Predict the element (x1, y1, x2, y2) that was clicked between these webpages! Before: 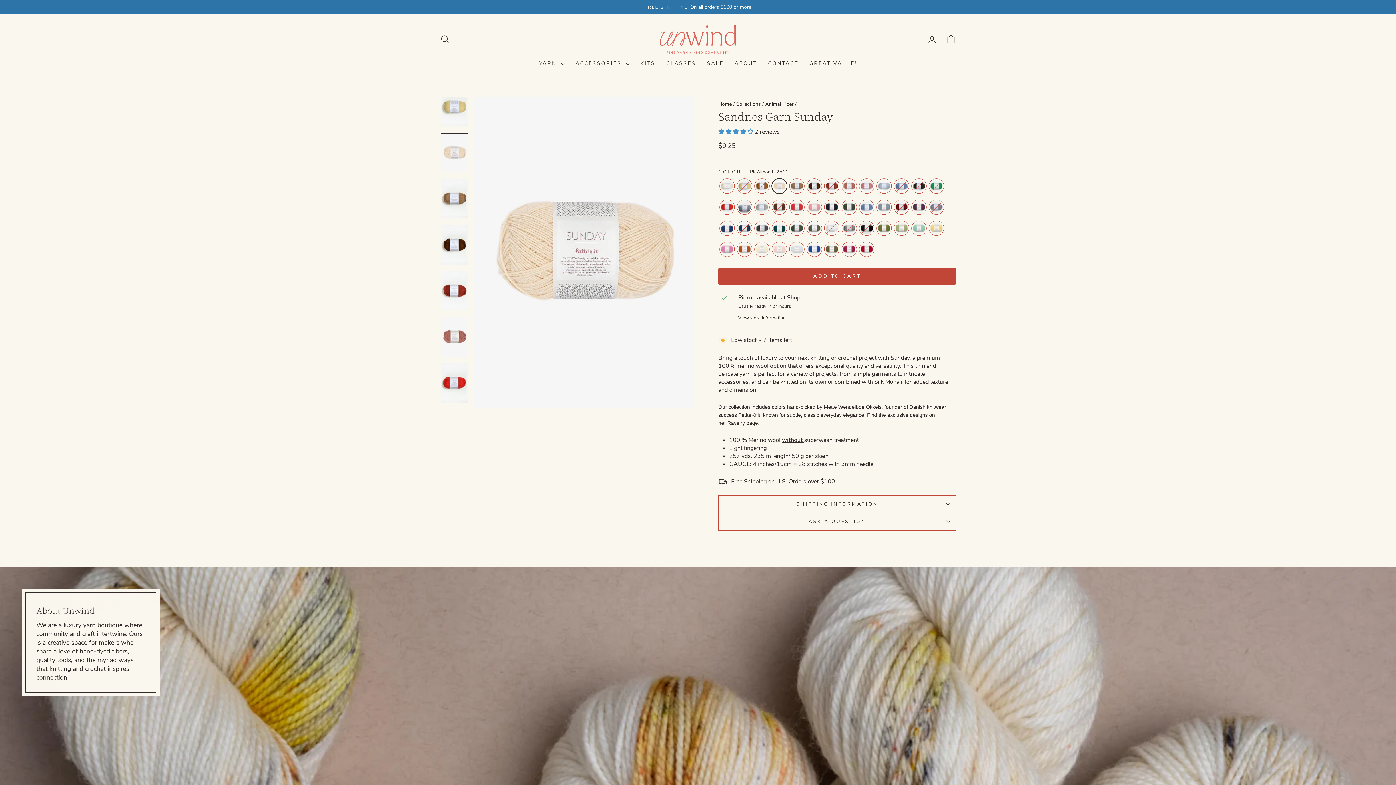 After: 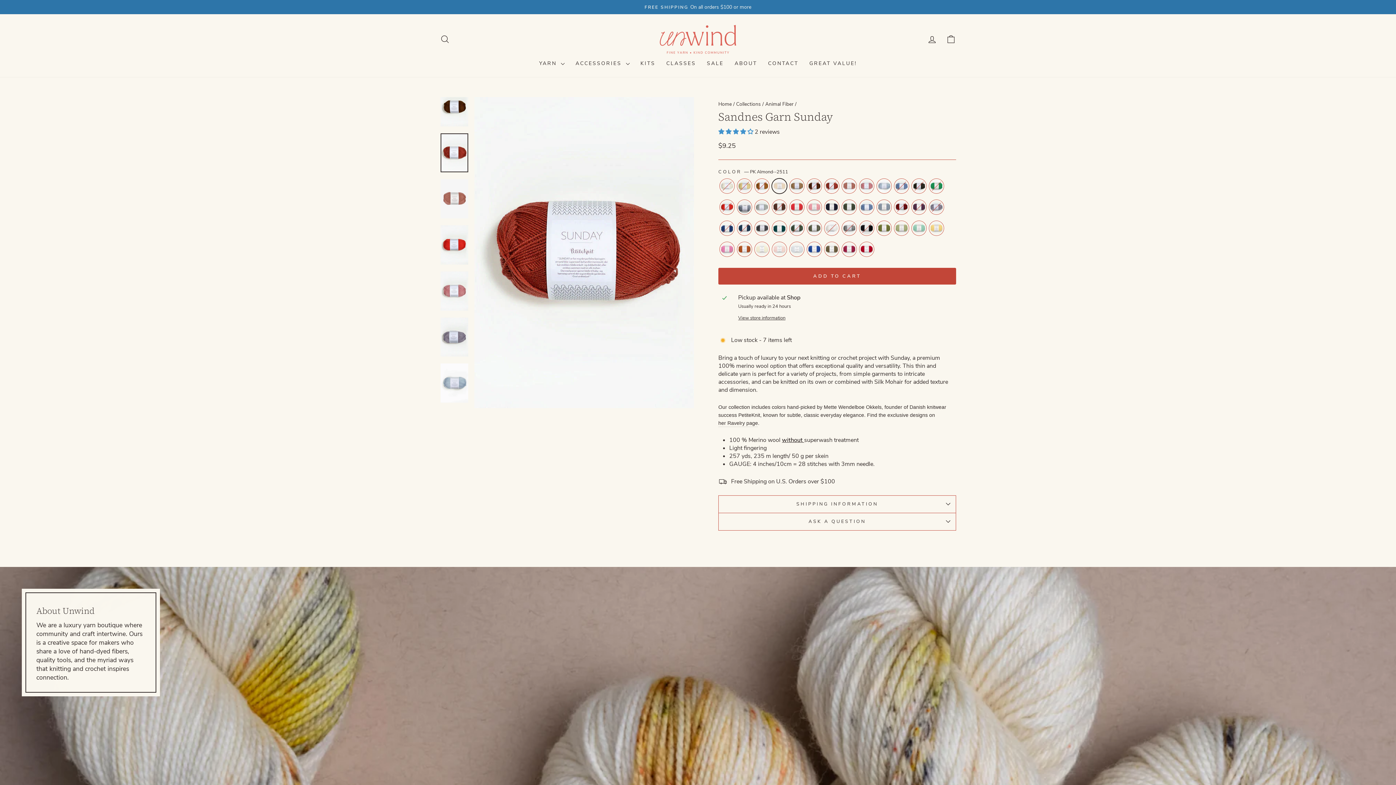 Action: bbox: (440, 271, 468, 310)